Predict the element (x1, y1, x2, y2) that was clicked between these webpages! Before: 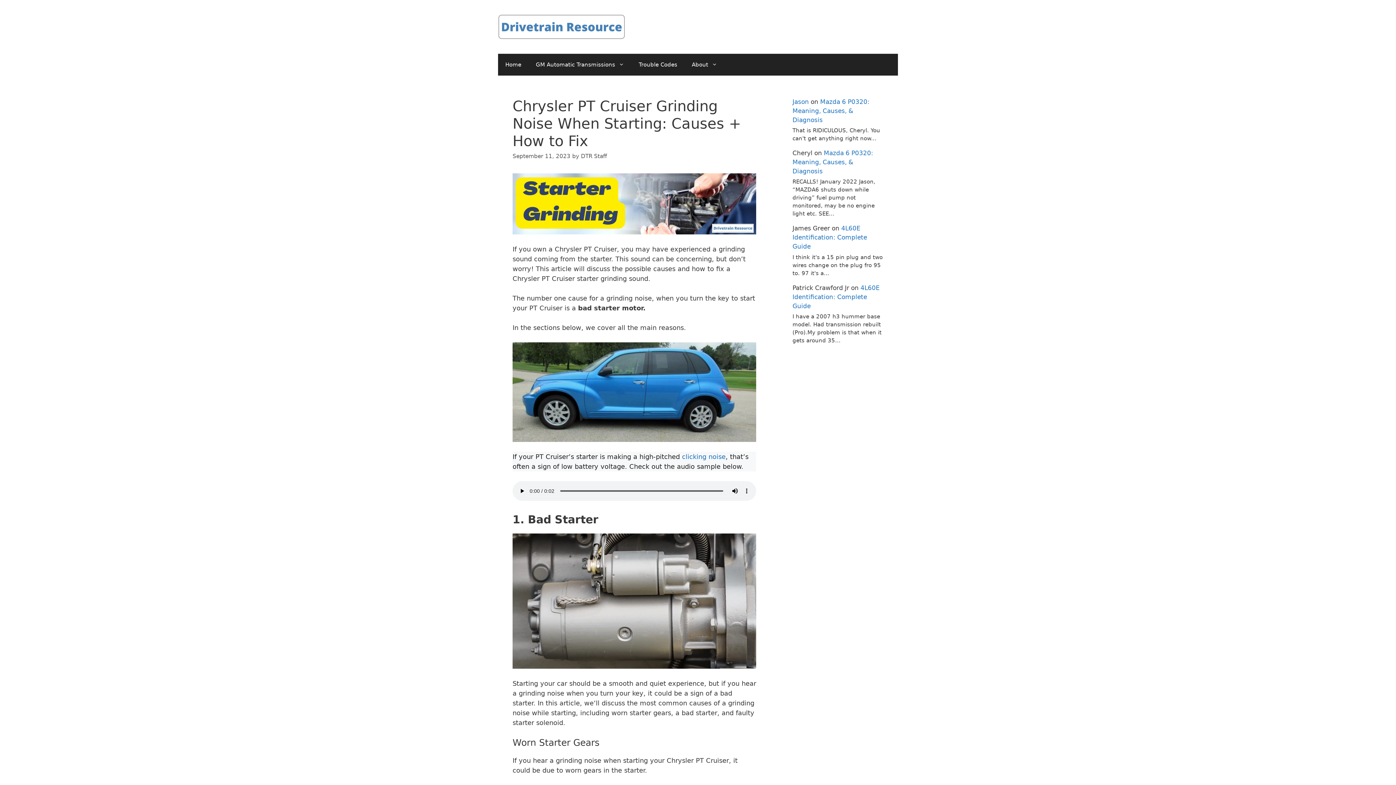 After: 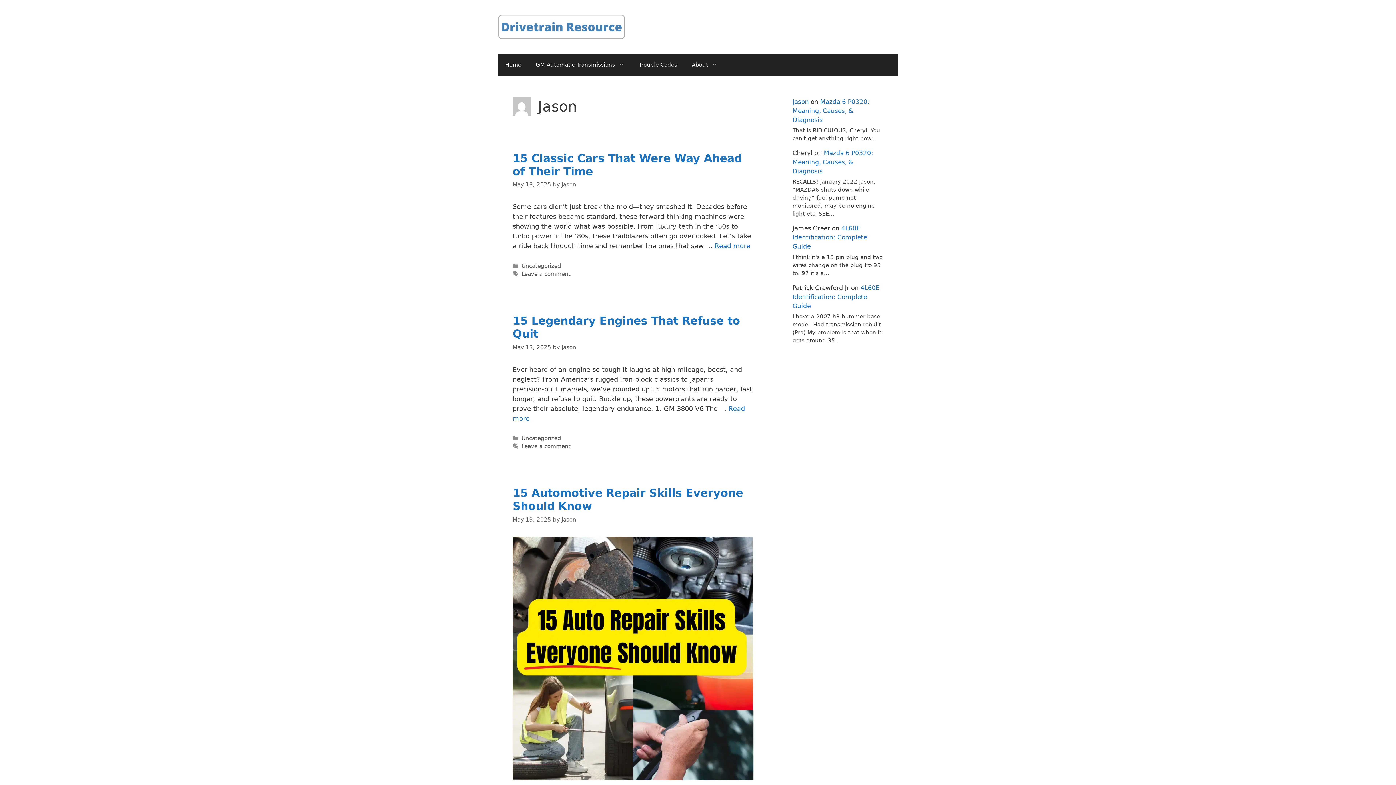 Action: bbox: (792, 98, 809, 105) label: Jason